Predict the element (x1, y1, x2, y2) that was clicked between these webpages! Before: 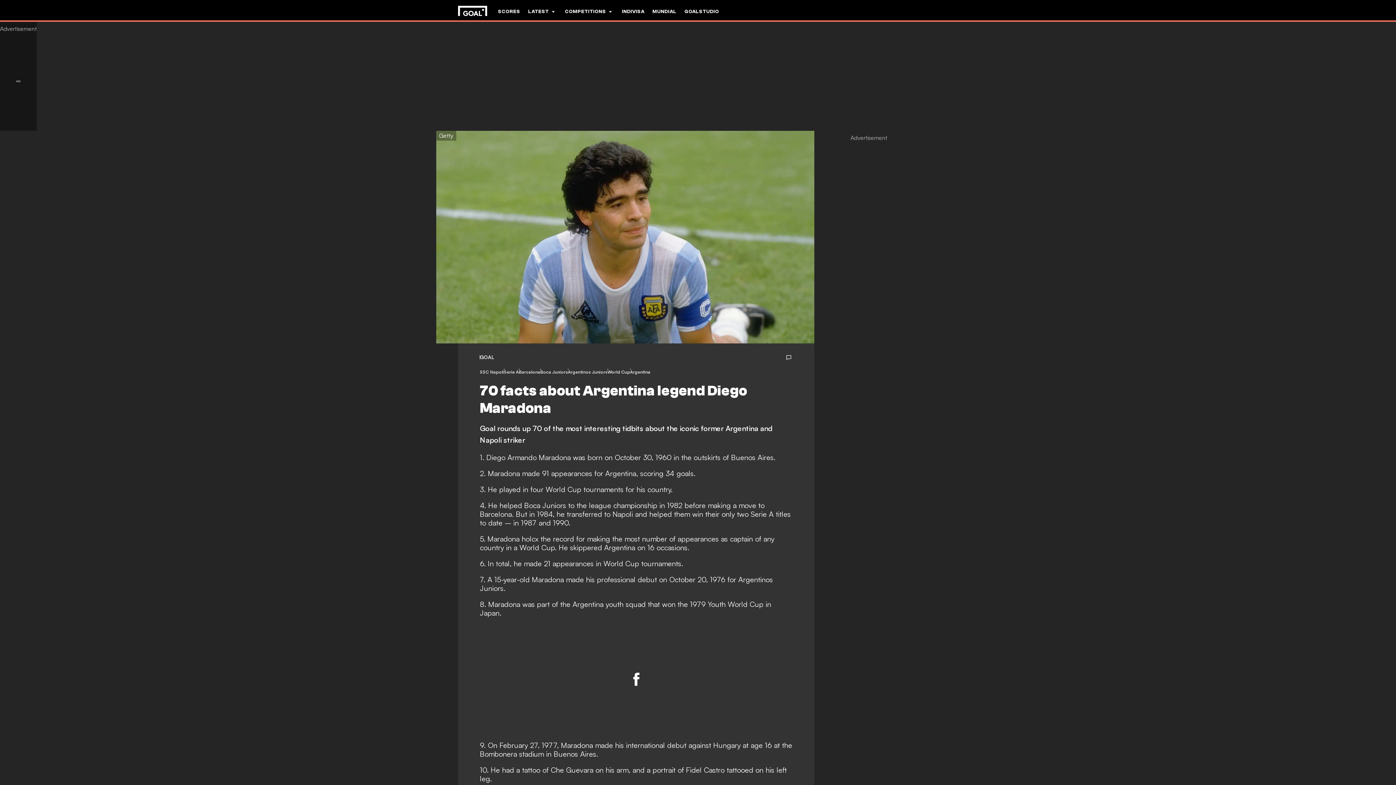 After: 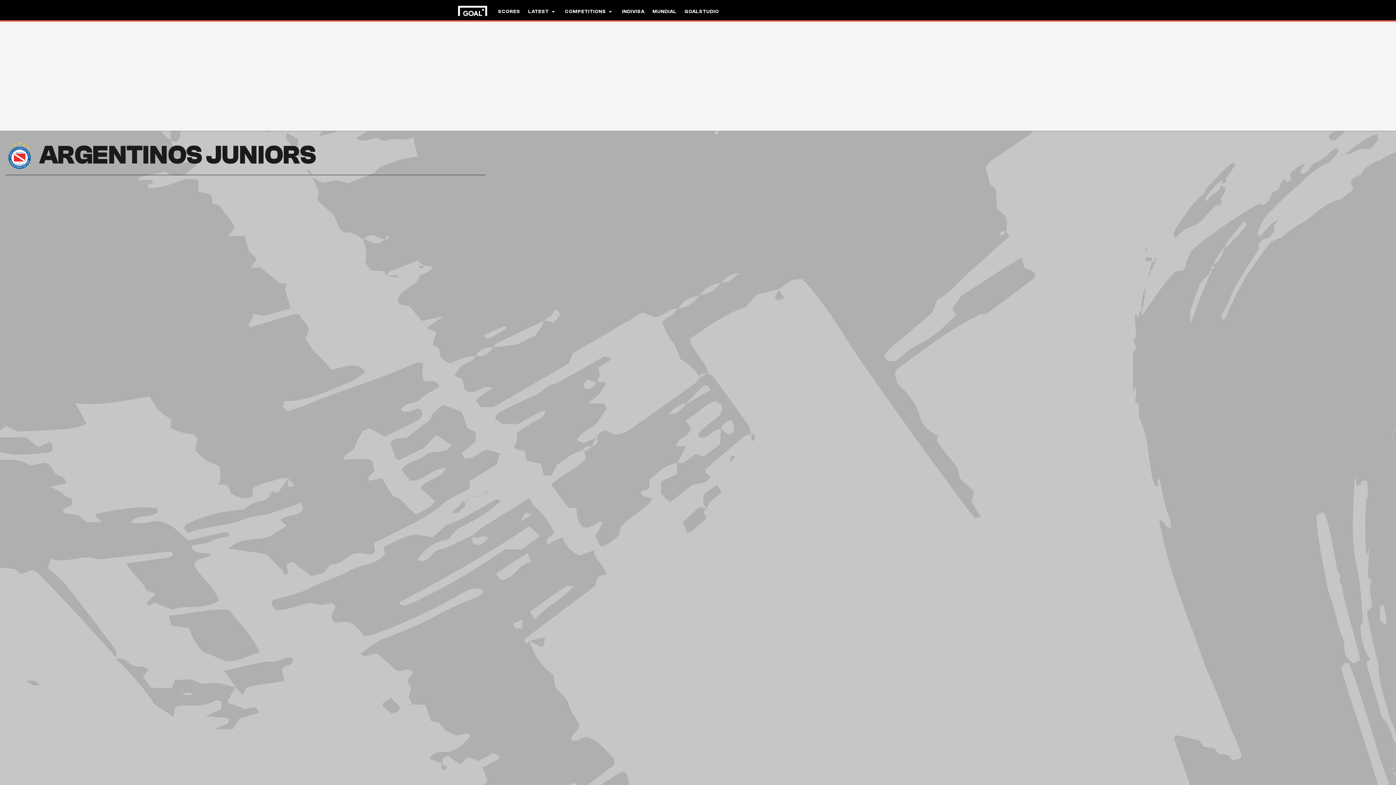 Action: label: Argentinos Juniors bbox: (568, 369, 607, 376)